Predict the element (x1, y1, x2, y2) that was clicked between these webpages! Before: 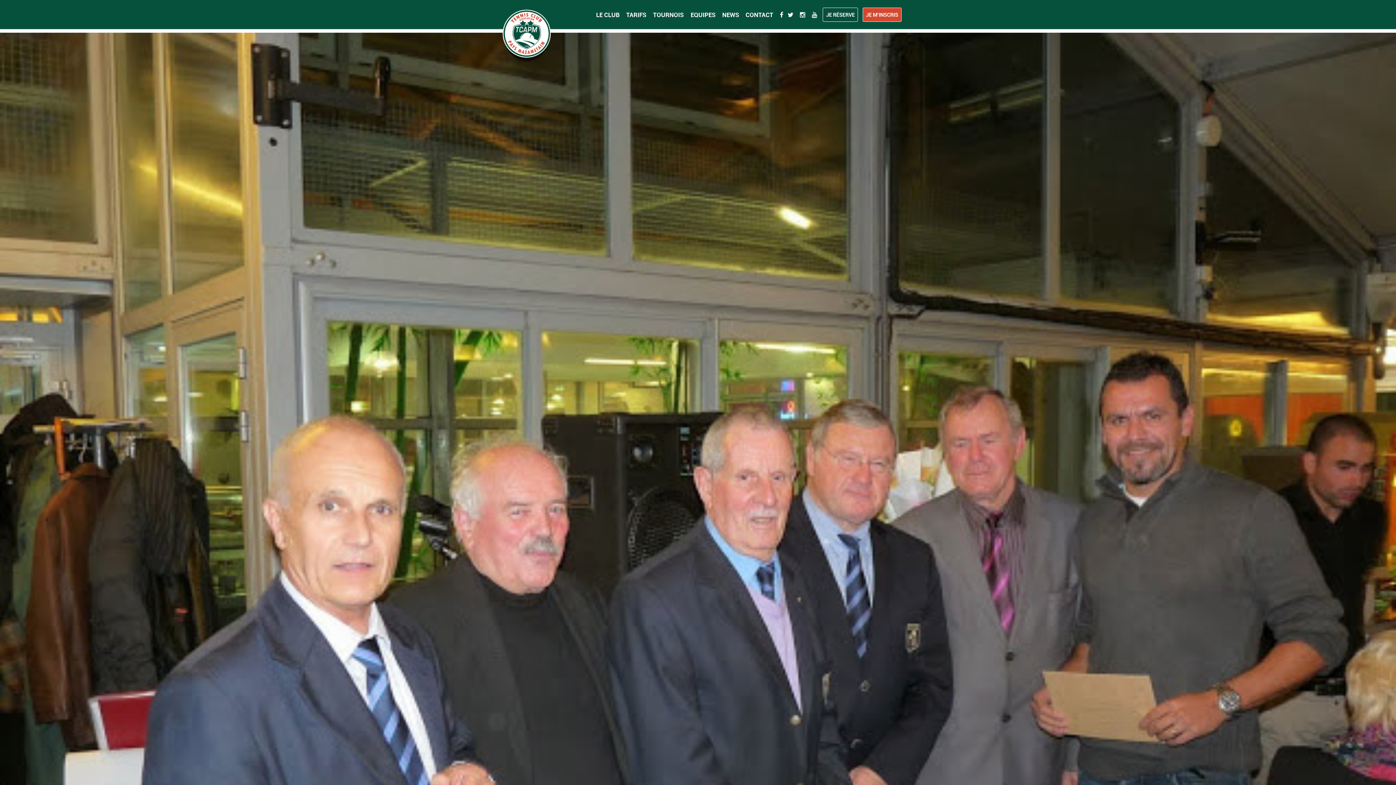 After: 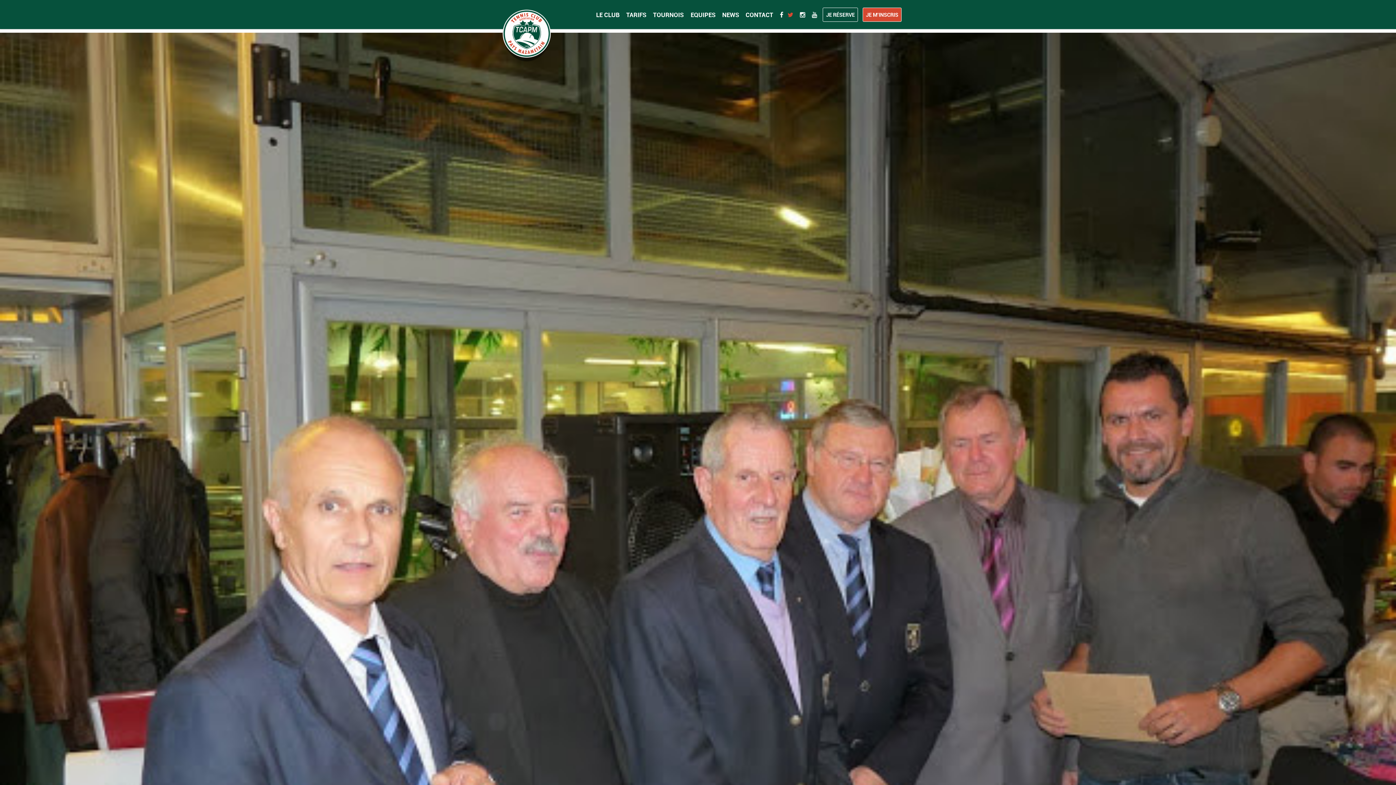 Action: bbox: (786, 5, 794, 23)